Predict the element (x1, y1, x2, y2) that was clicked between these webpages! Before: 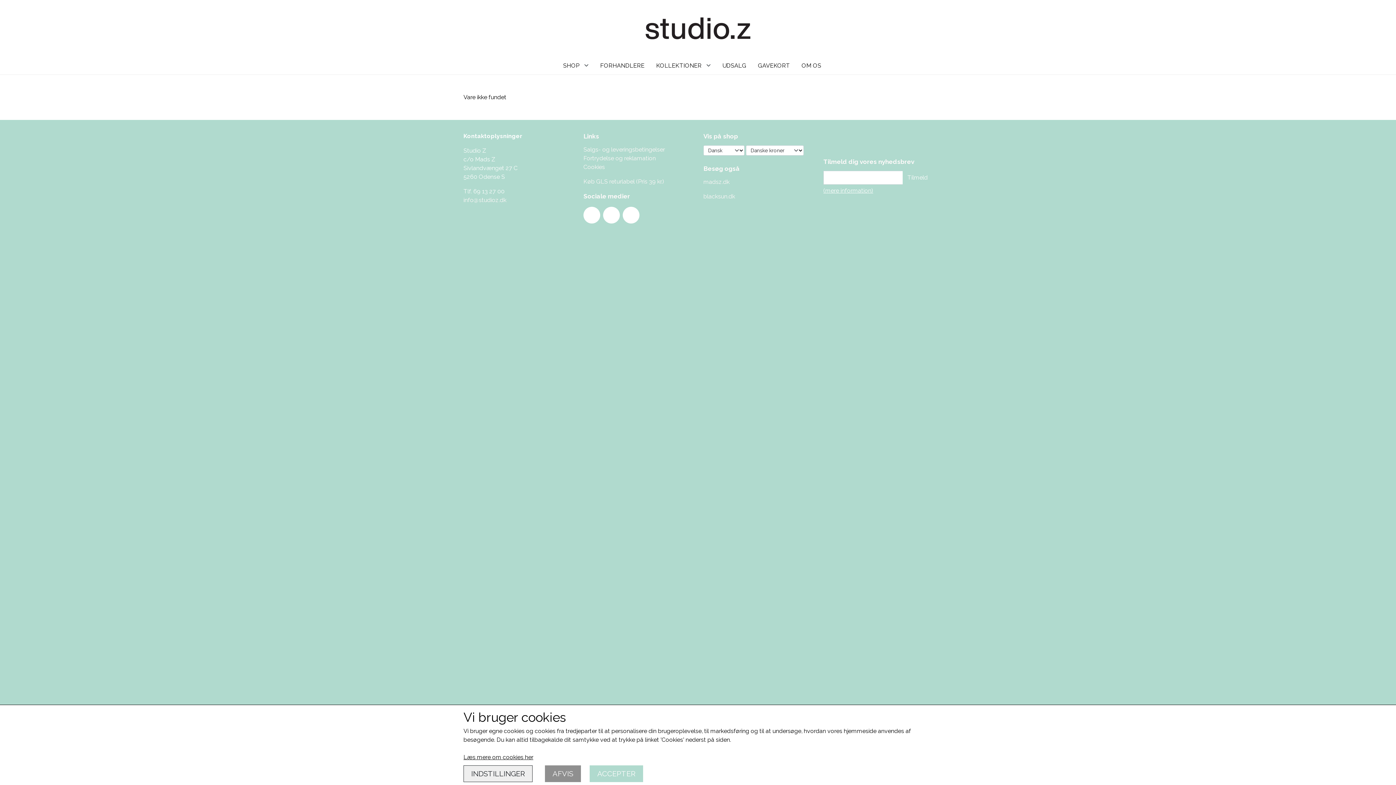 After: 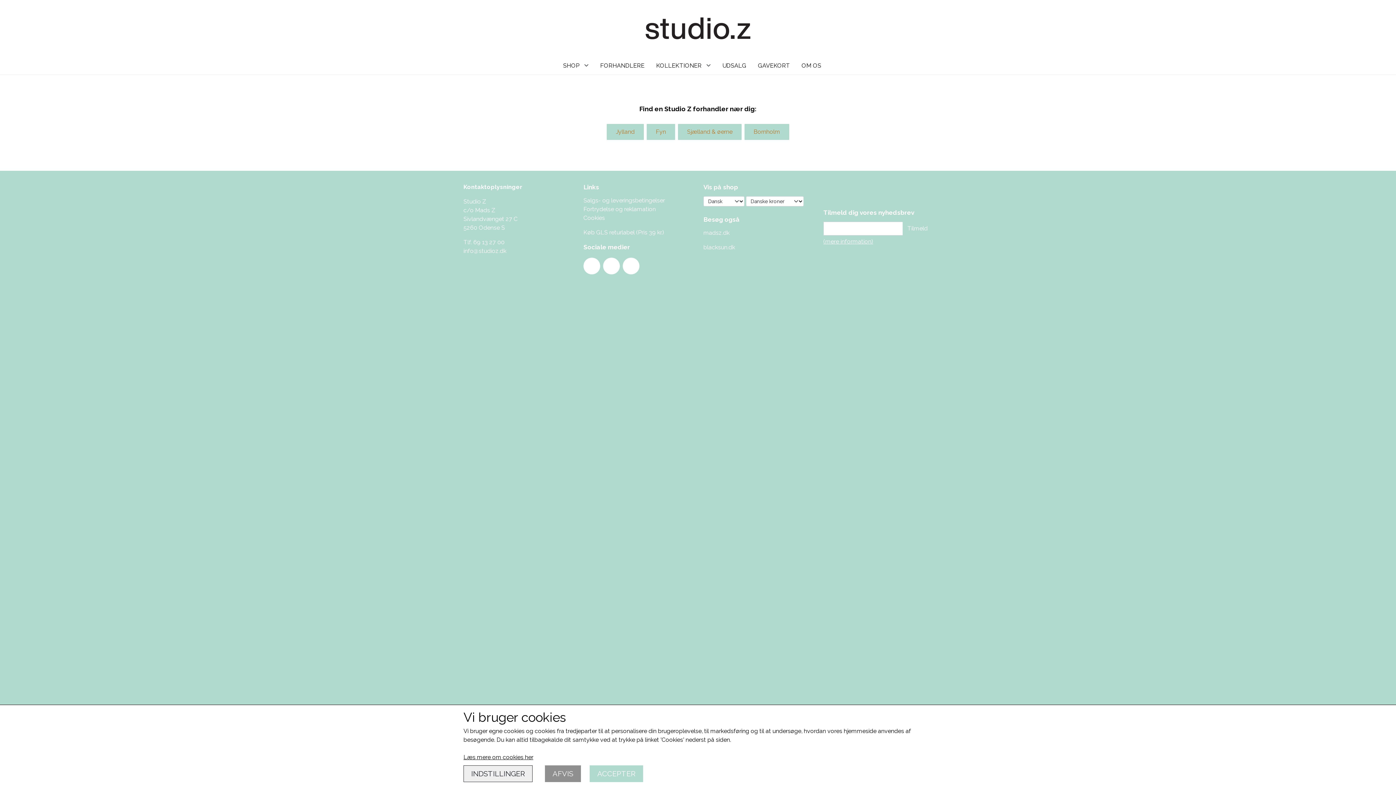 Action: label: FORHANDLERE bbox: (594, 56, 650, 74)